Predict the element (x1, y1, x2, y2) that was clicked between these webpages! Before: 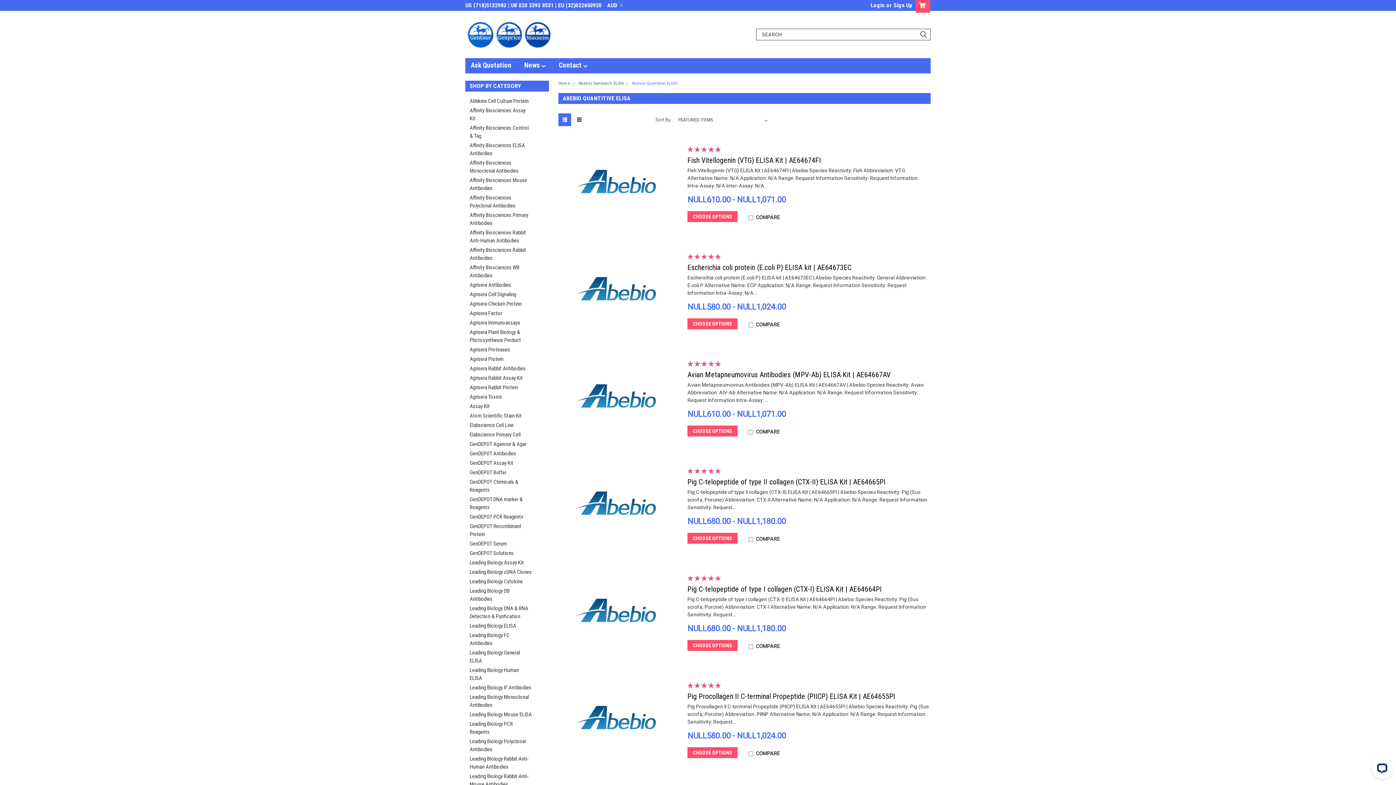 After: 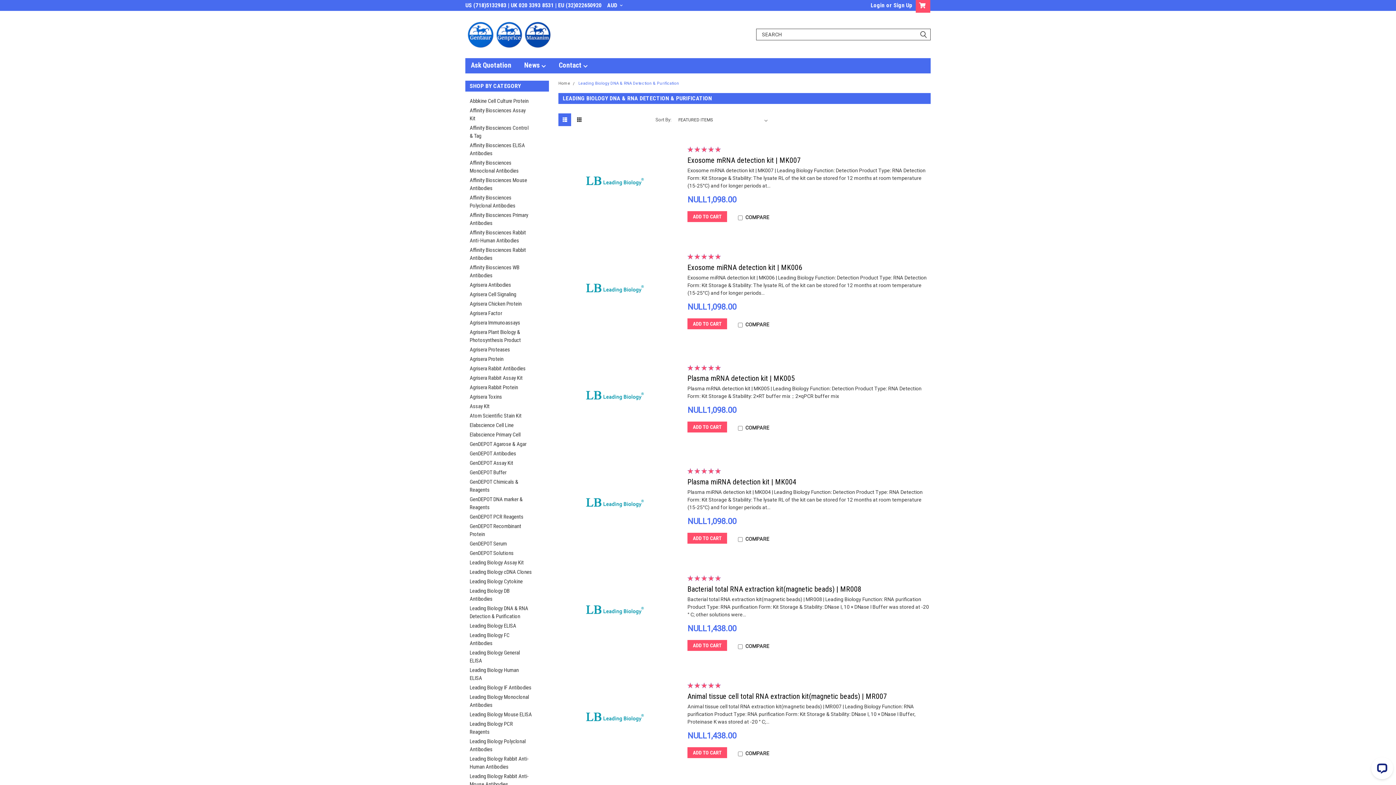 Action: bbox: (465, 604, 536, 621) label: Leading Biology DNA & RNA Detection & Purification